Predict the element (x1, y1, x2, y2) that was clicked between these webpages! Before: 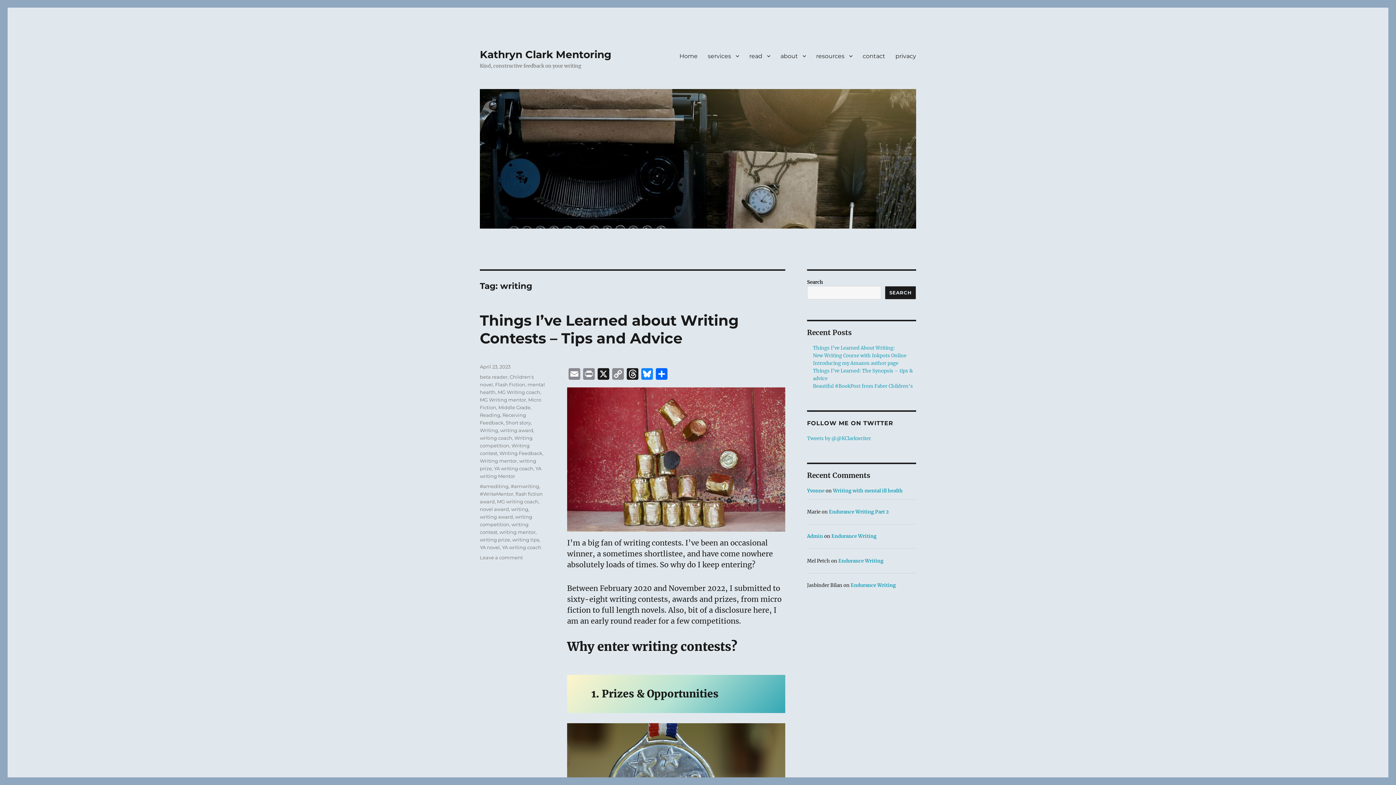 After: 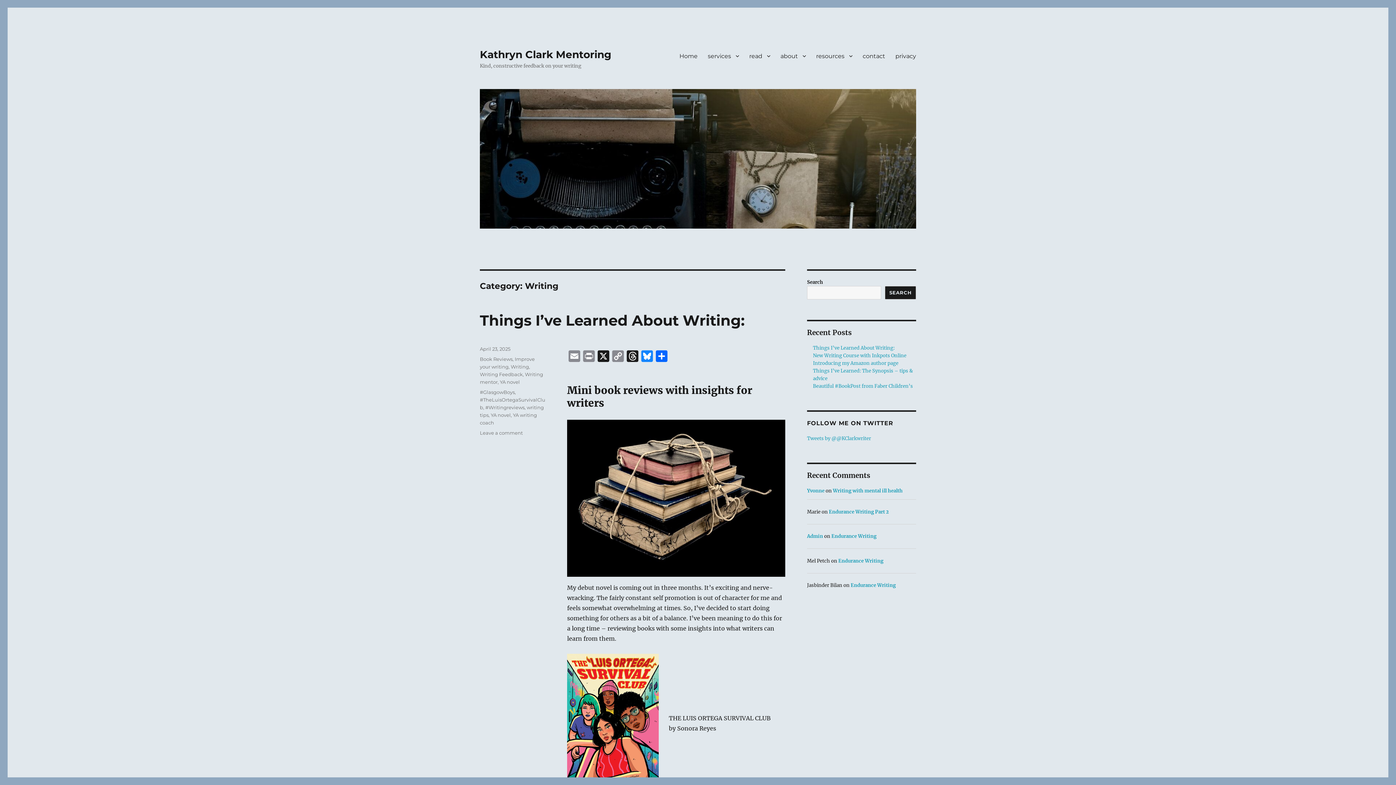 Action: bbox: (480, 427, 498, 433) label: Writing